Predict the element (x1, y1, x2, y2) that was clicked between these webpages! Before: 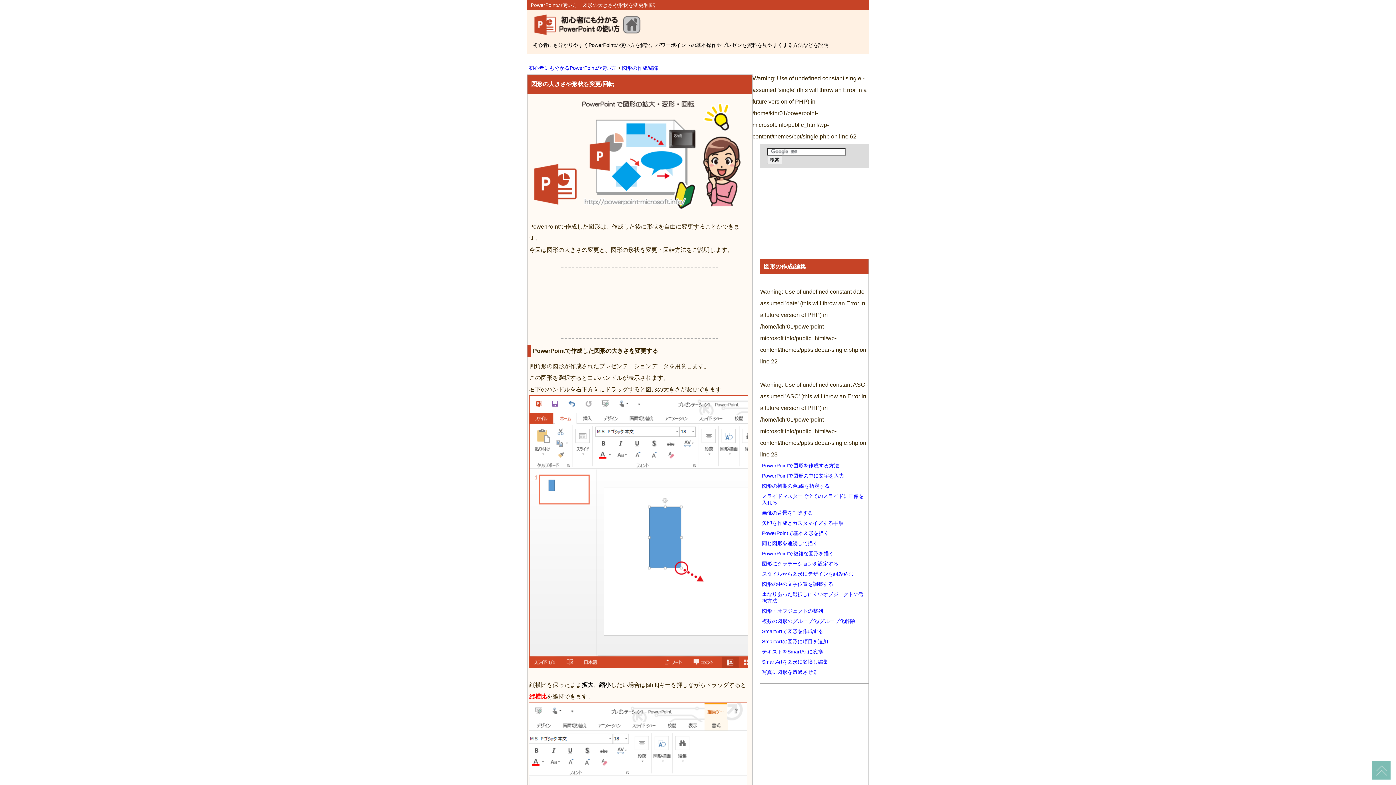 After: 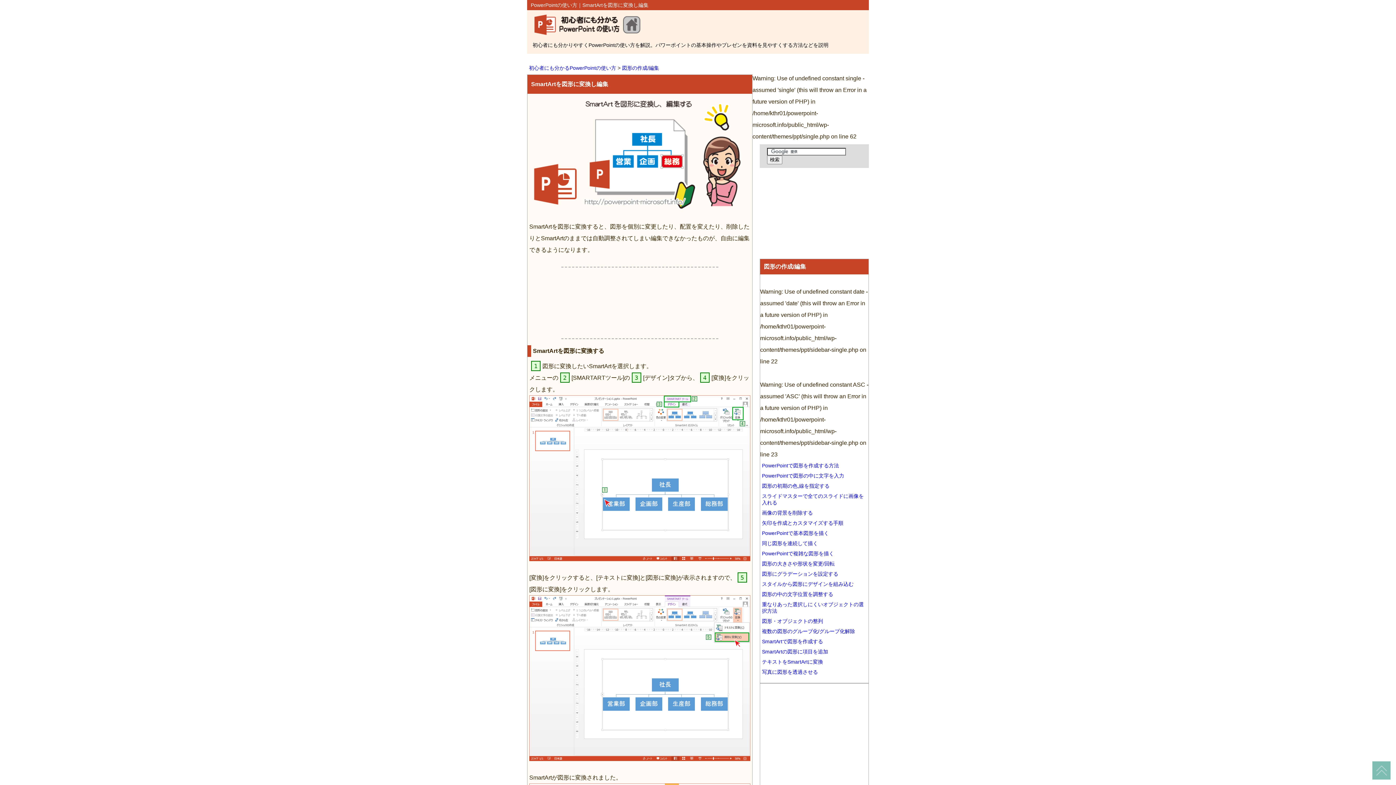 Action: bbox: (760, 657, 868, 667) label: SmartArtを図形に変換し編集